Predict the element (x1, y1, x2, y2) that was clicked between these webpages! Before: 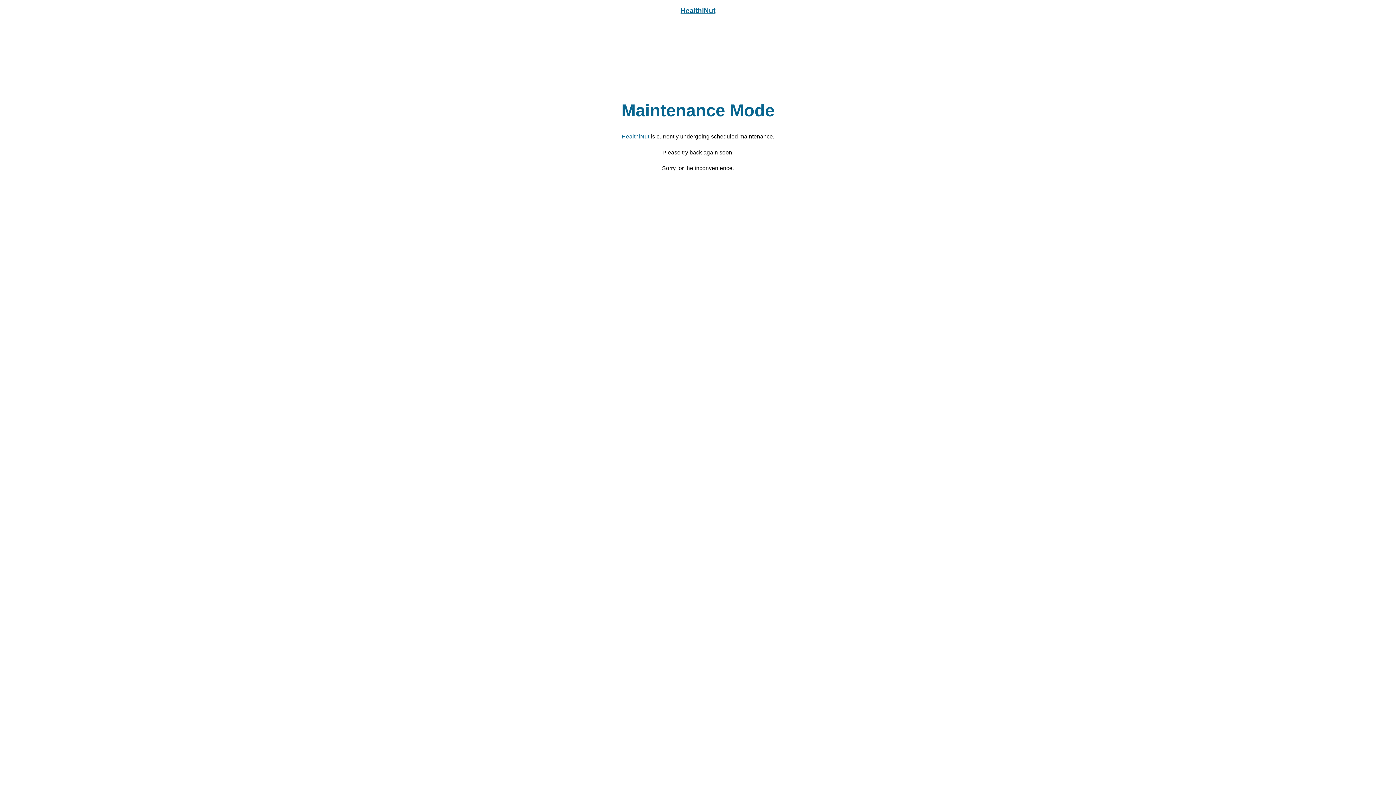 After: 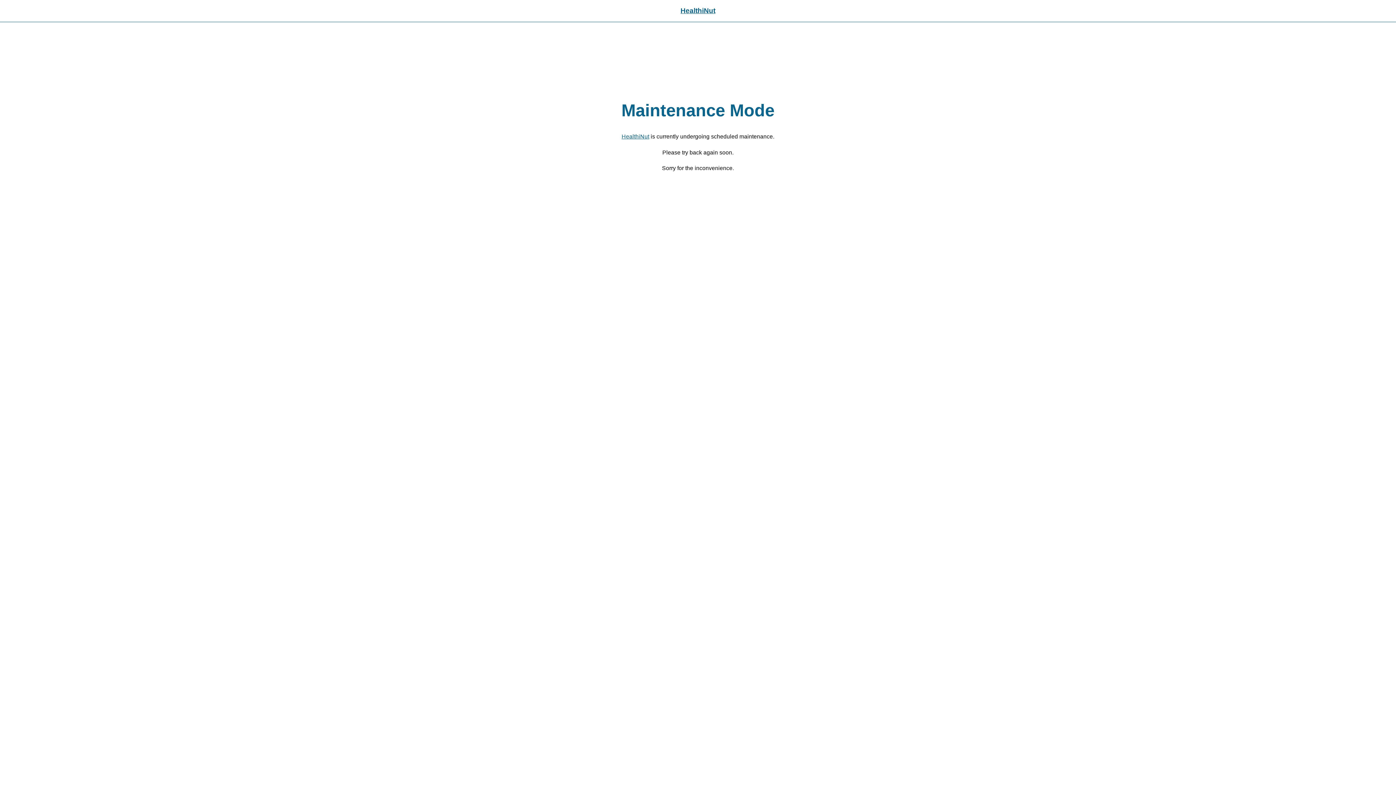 Action: bbox: (680, 6, 715, 14) label: HealthiNut